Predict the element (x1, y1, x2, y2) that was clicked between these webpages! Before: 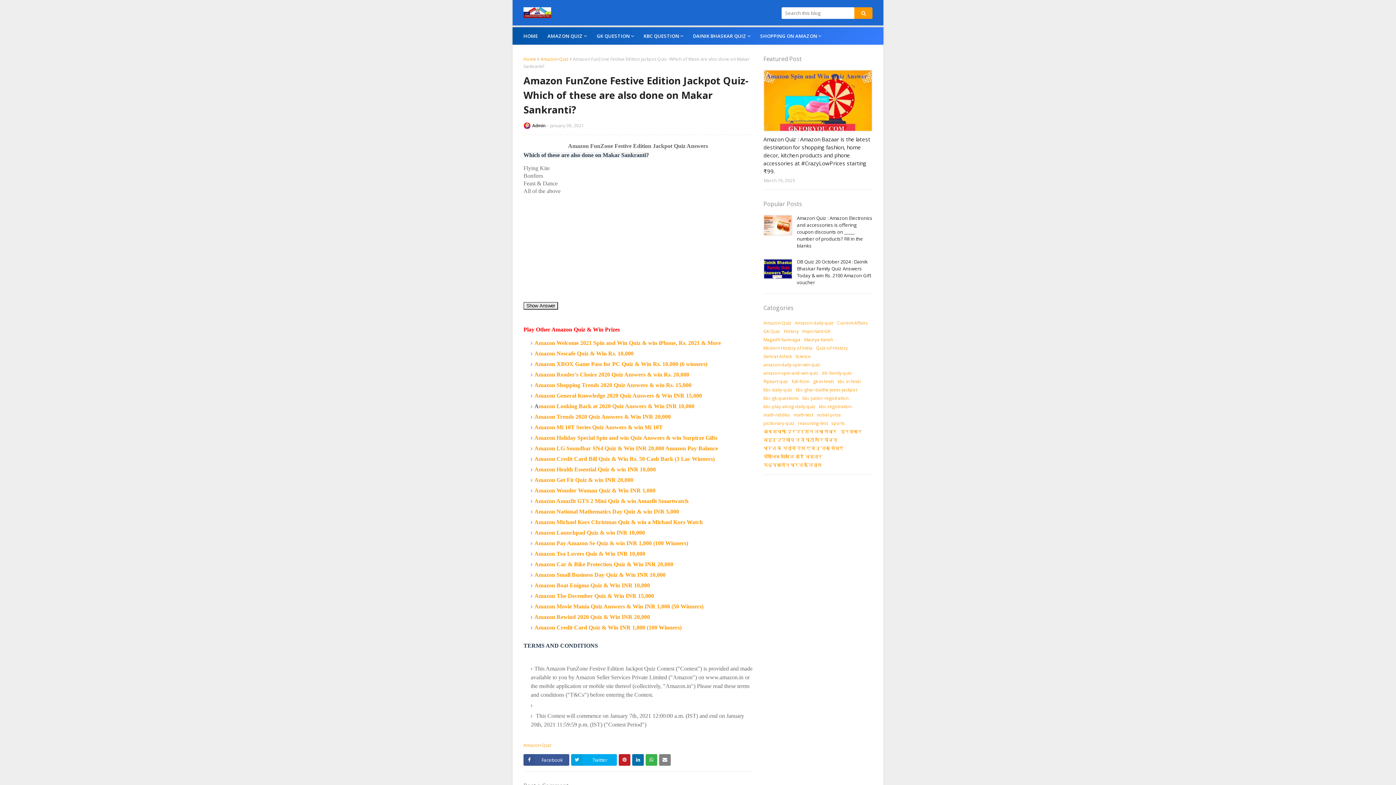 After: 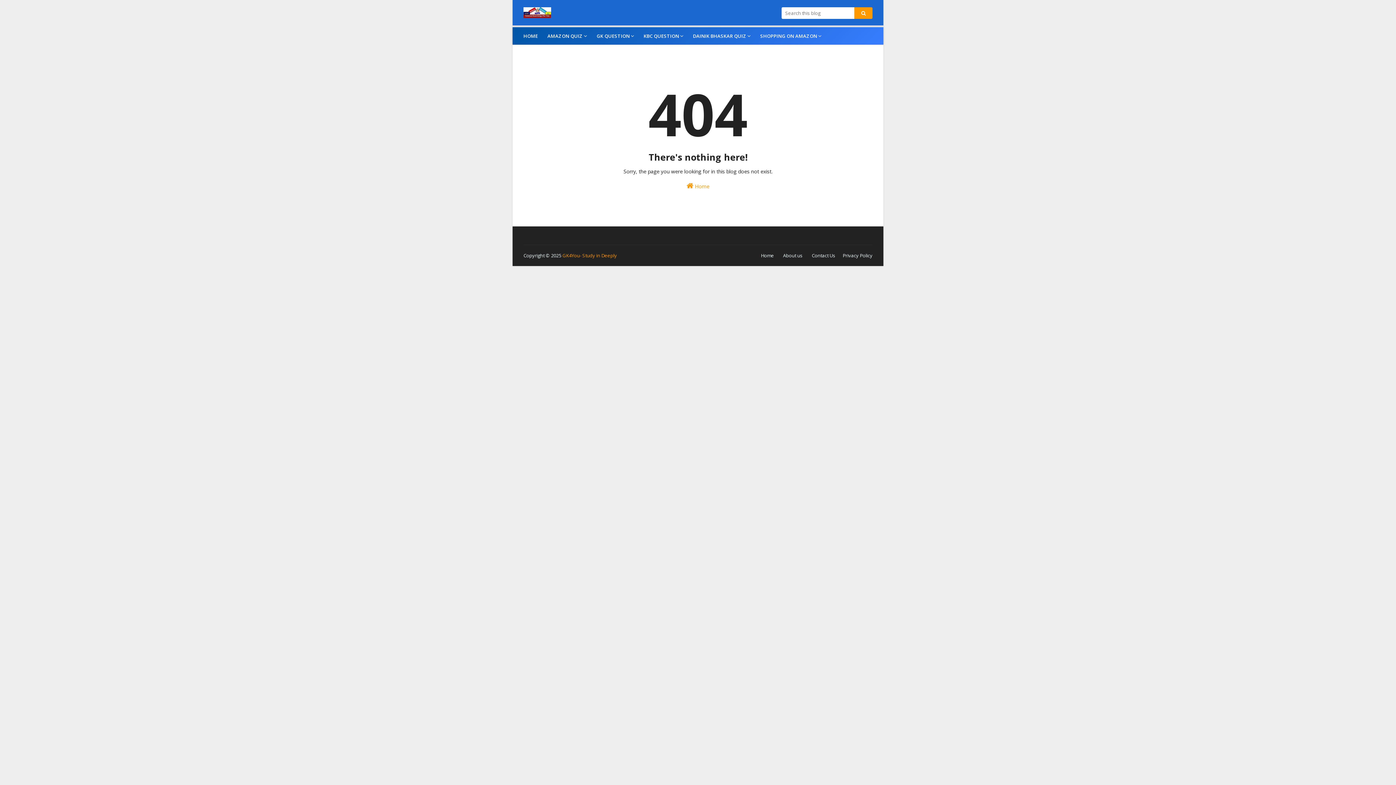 Action: label: DAINIK BHASKAR QUIZ bbox: (688, 27, 755, 44)